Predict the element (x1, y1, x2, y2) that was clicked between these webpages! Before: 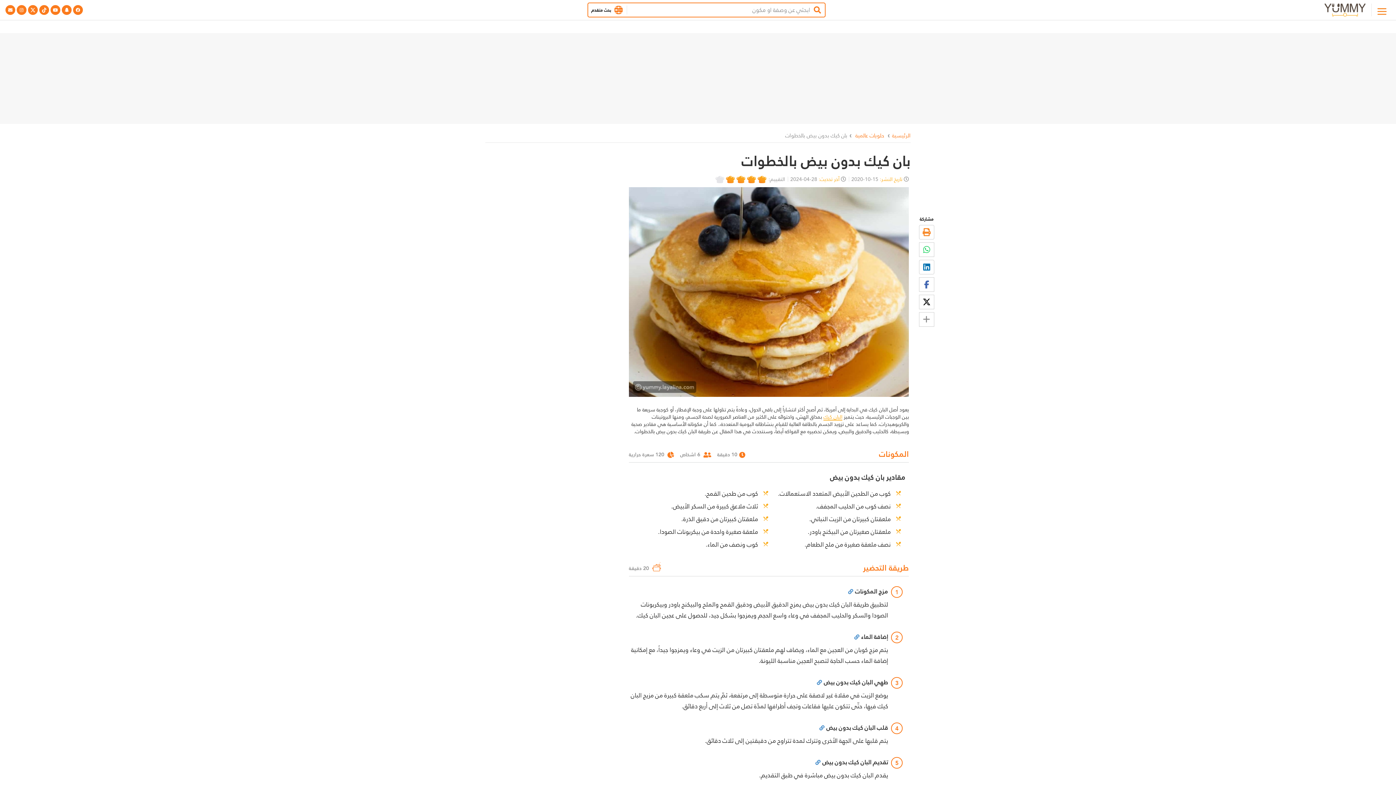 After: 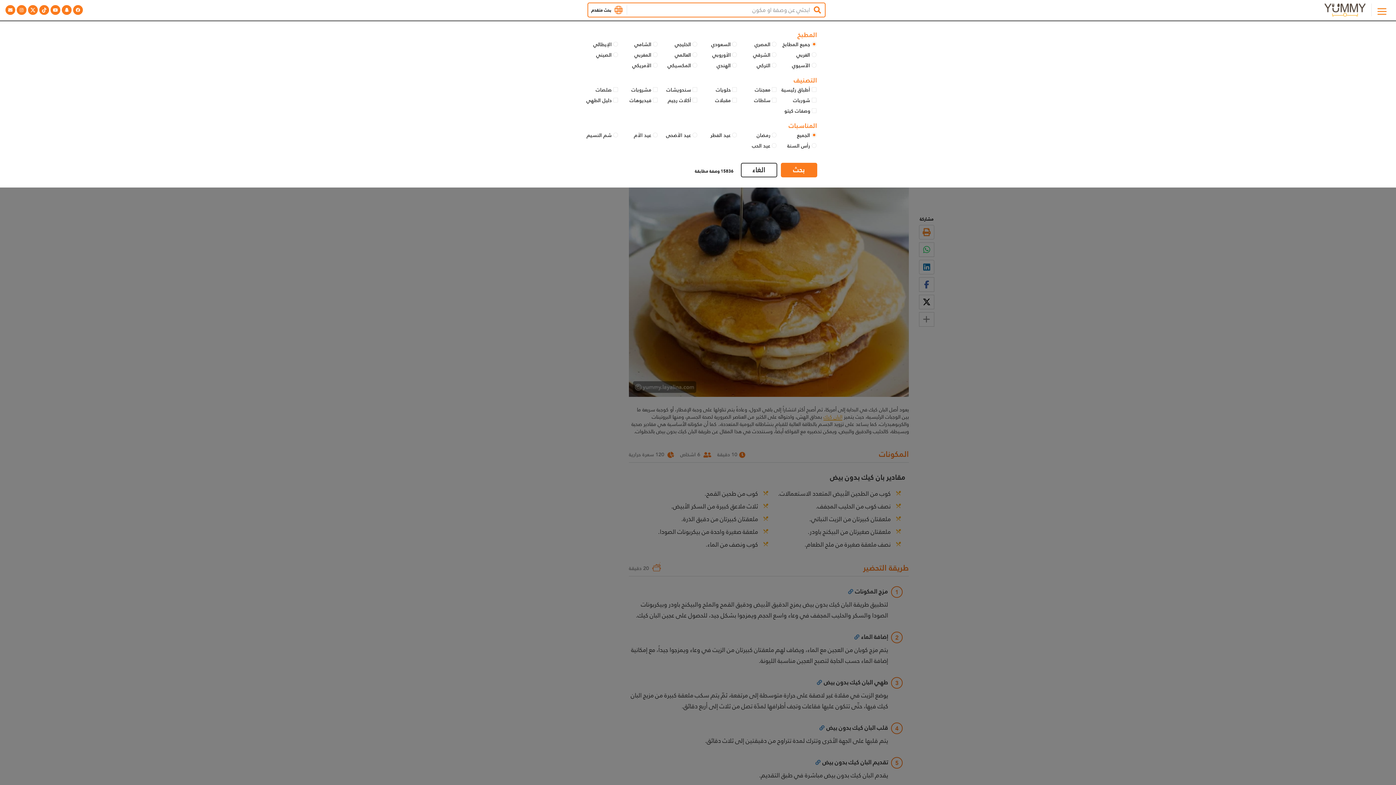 Action: bbox: (613, 5, 623, 14)